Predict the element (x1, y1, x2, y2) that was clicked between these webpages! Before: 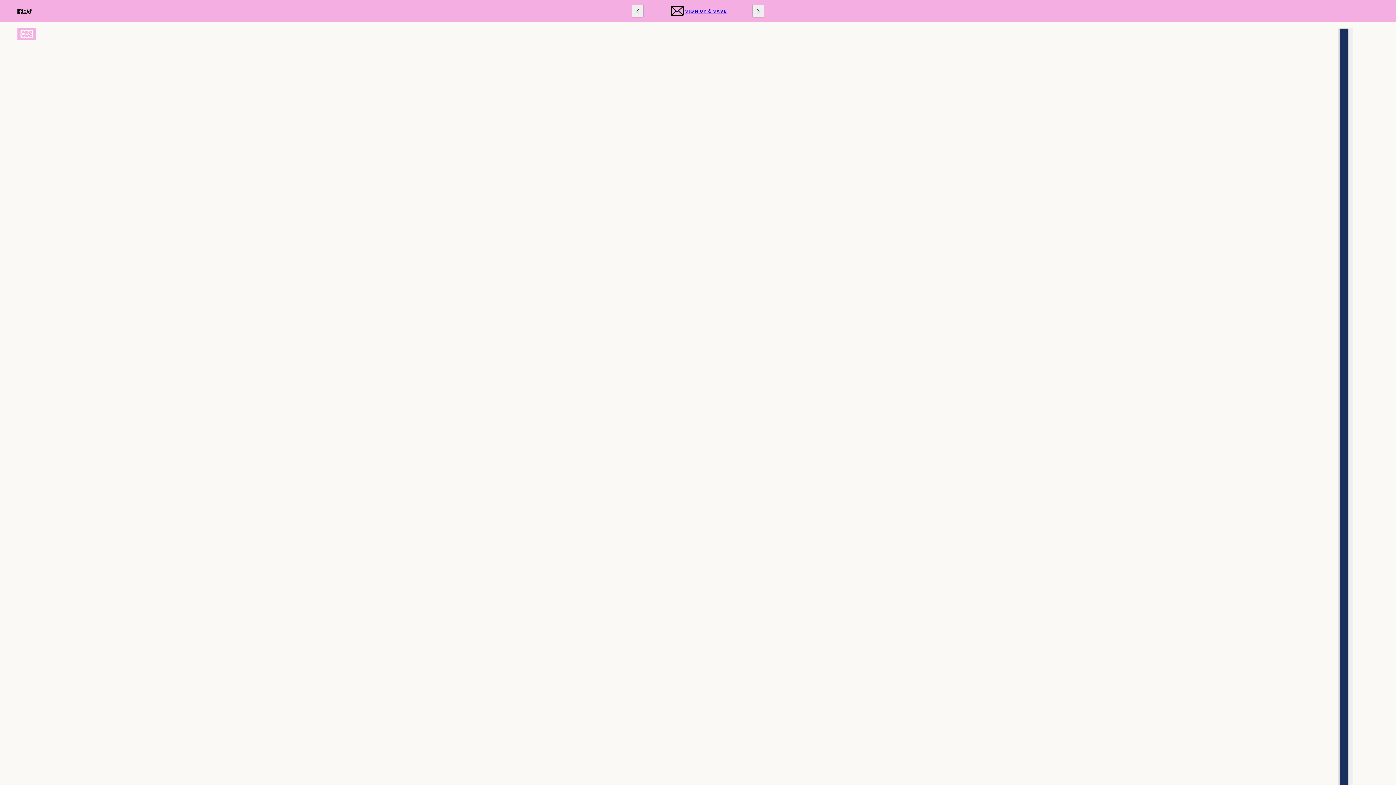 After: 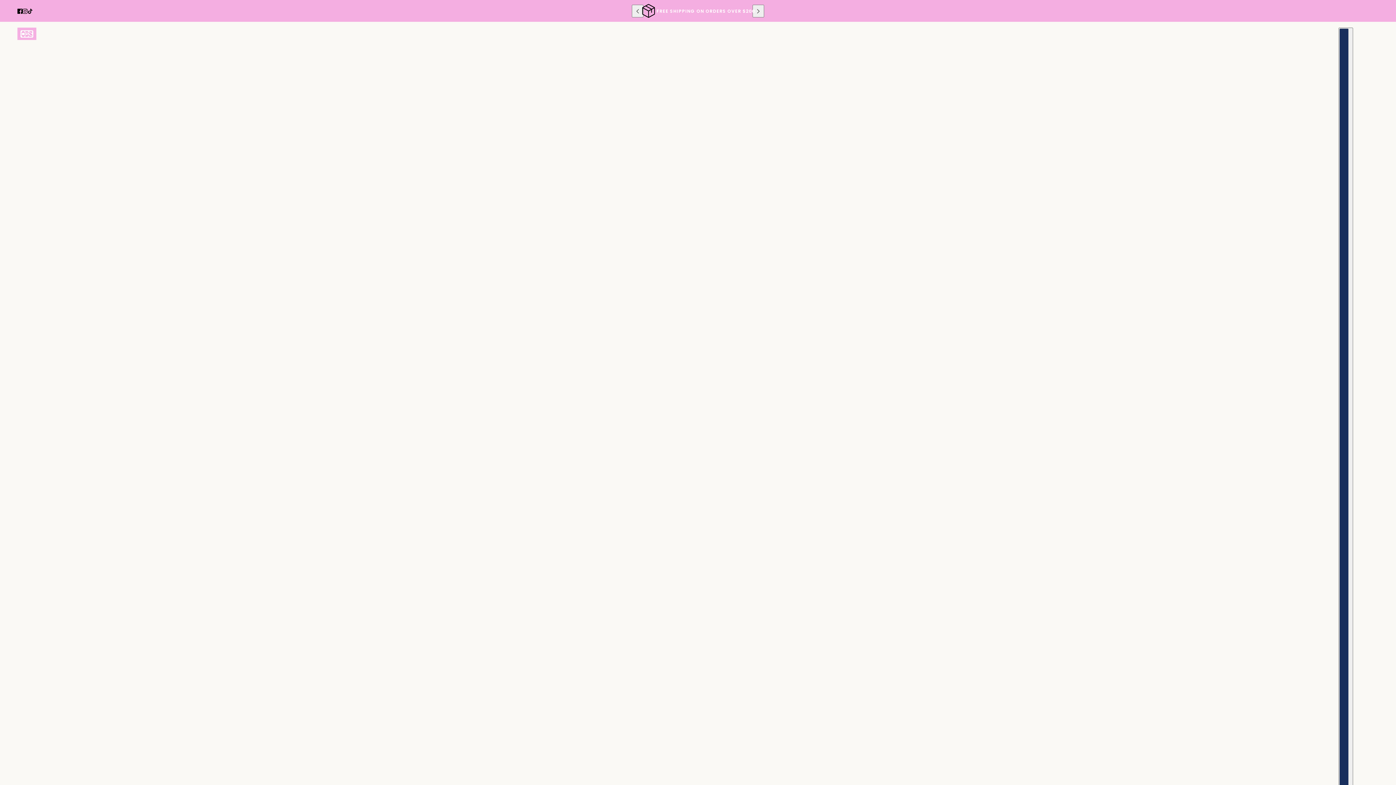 Action: bbox: (14, 4, 25, 17) label: facebook